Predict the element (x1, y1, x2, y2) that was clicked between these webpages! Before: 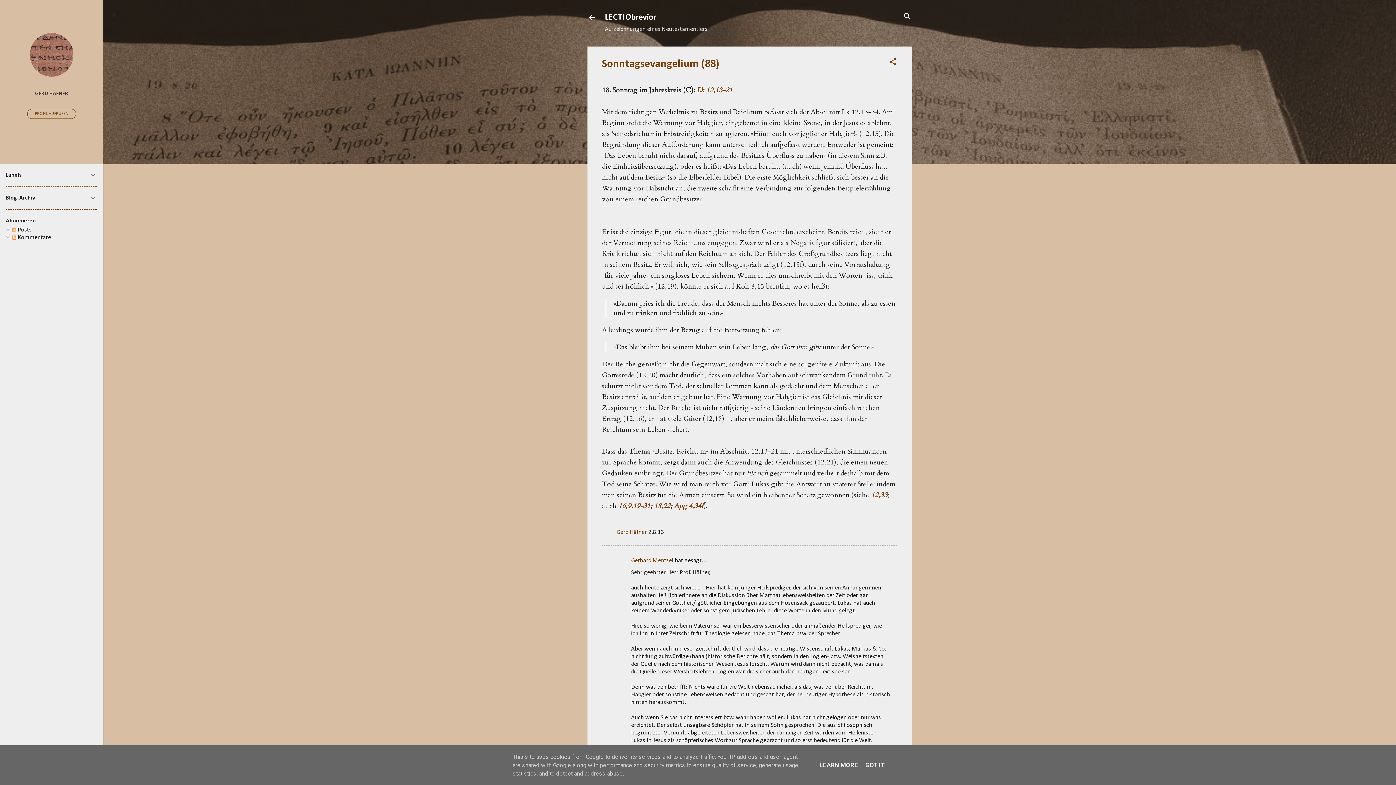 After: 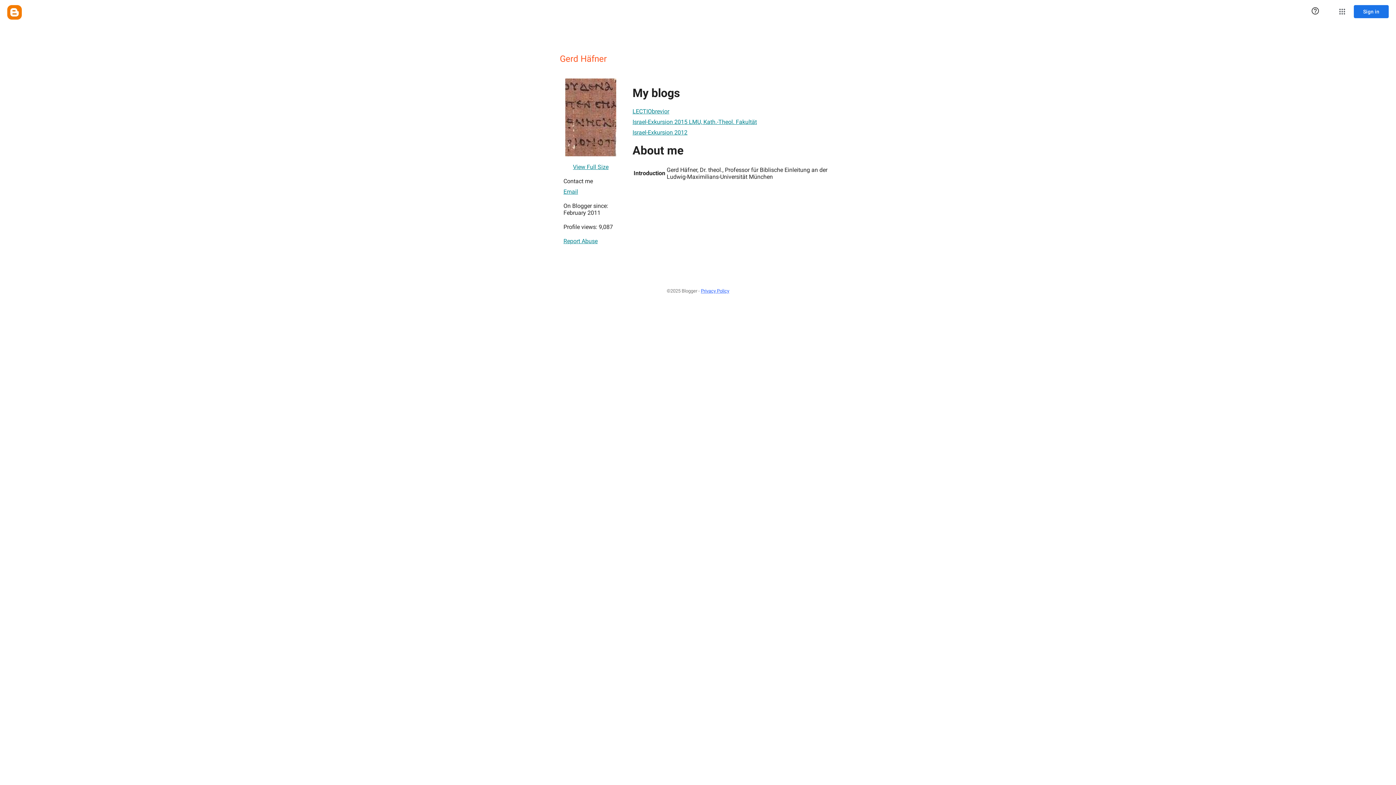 Action: bbox: (29, 72, 73, 78)